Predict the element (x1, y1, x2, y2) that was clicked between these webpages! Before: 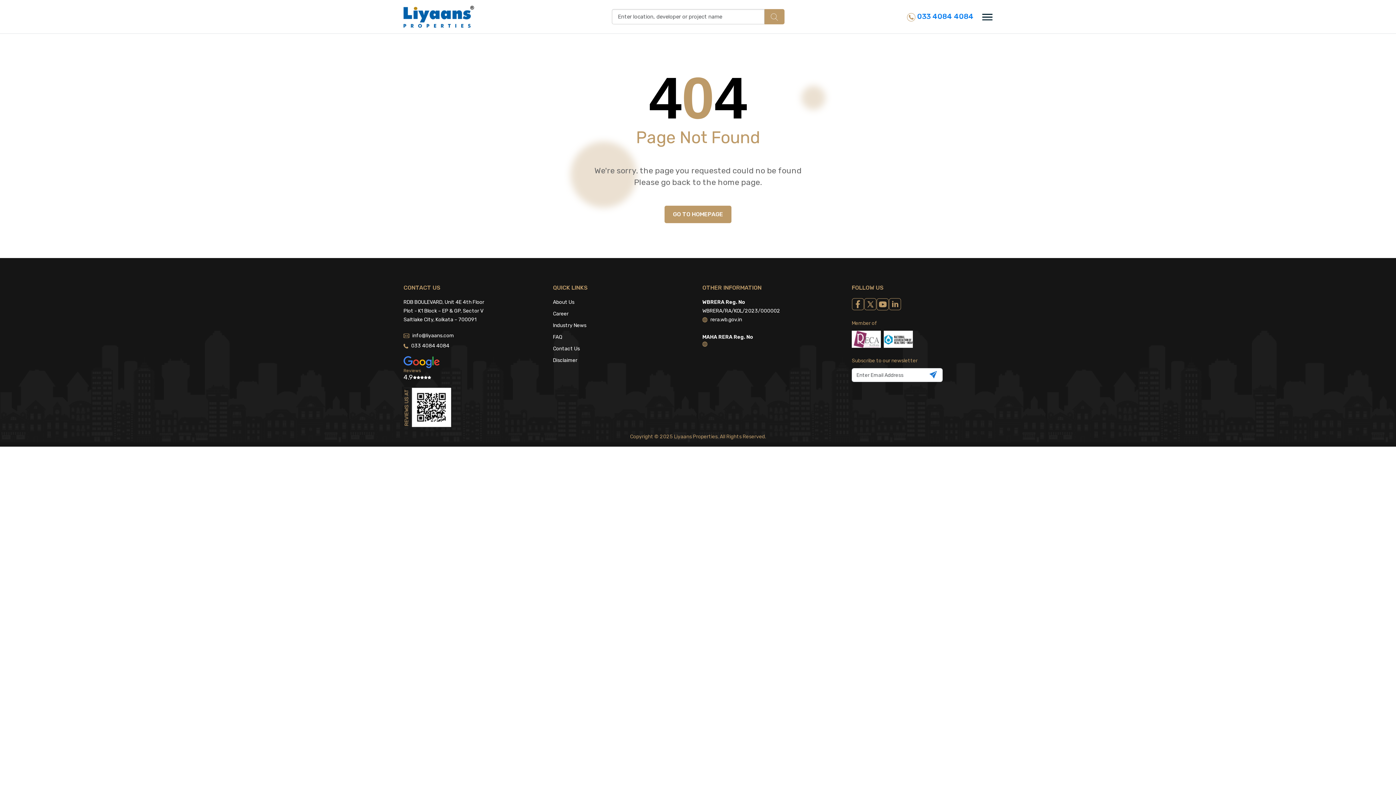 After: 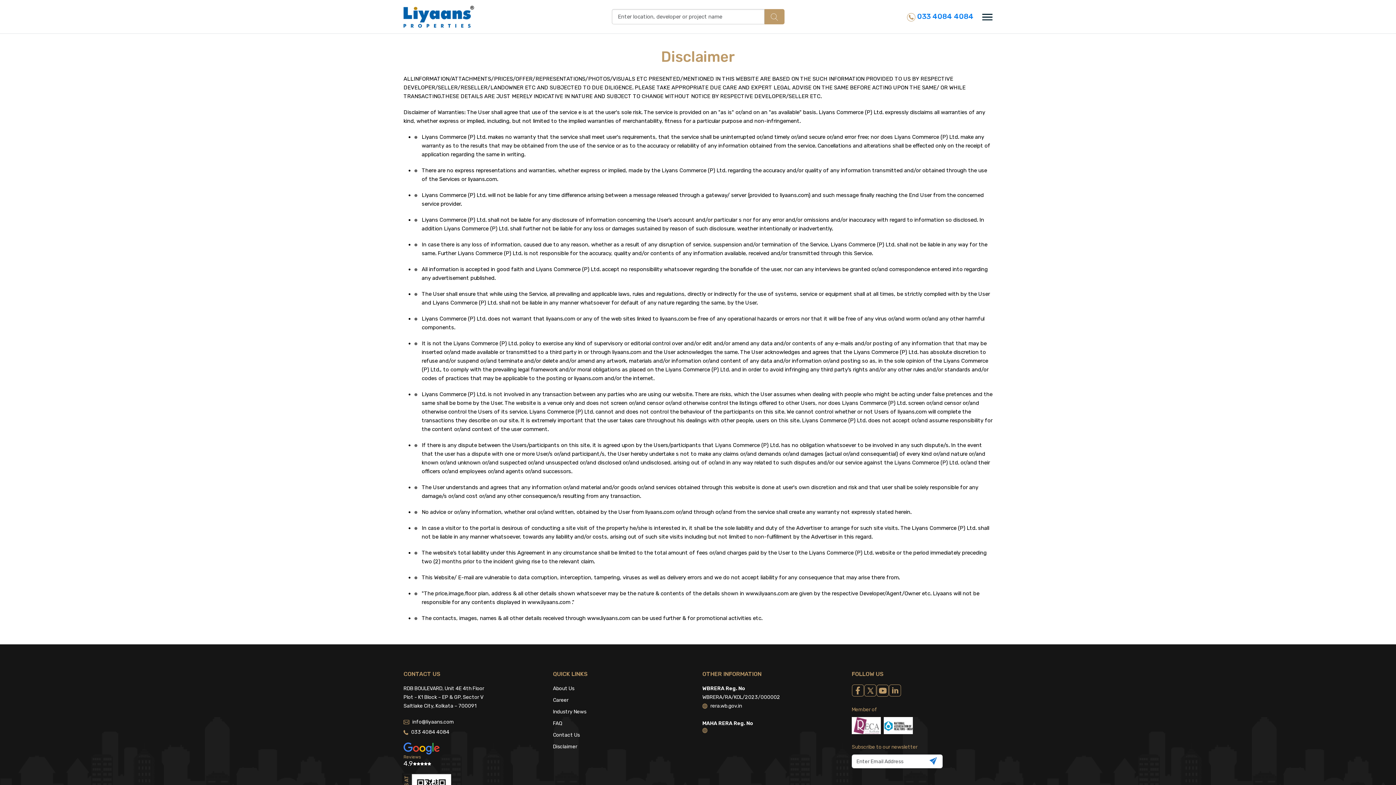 Action: bbox: (553, 356, 577, 365) label: Disclaimer